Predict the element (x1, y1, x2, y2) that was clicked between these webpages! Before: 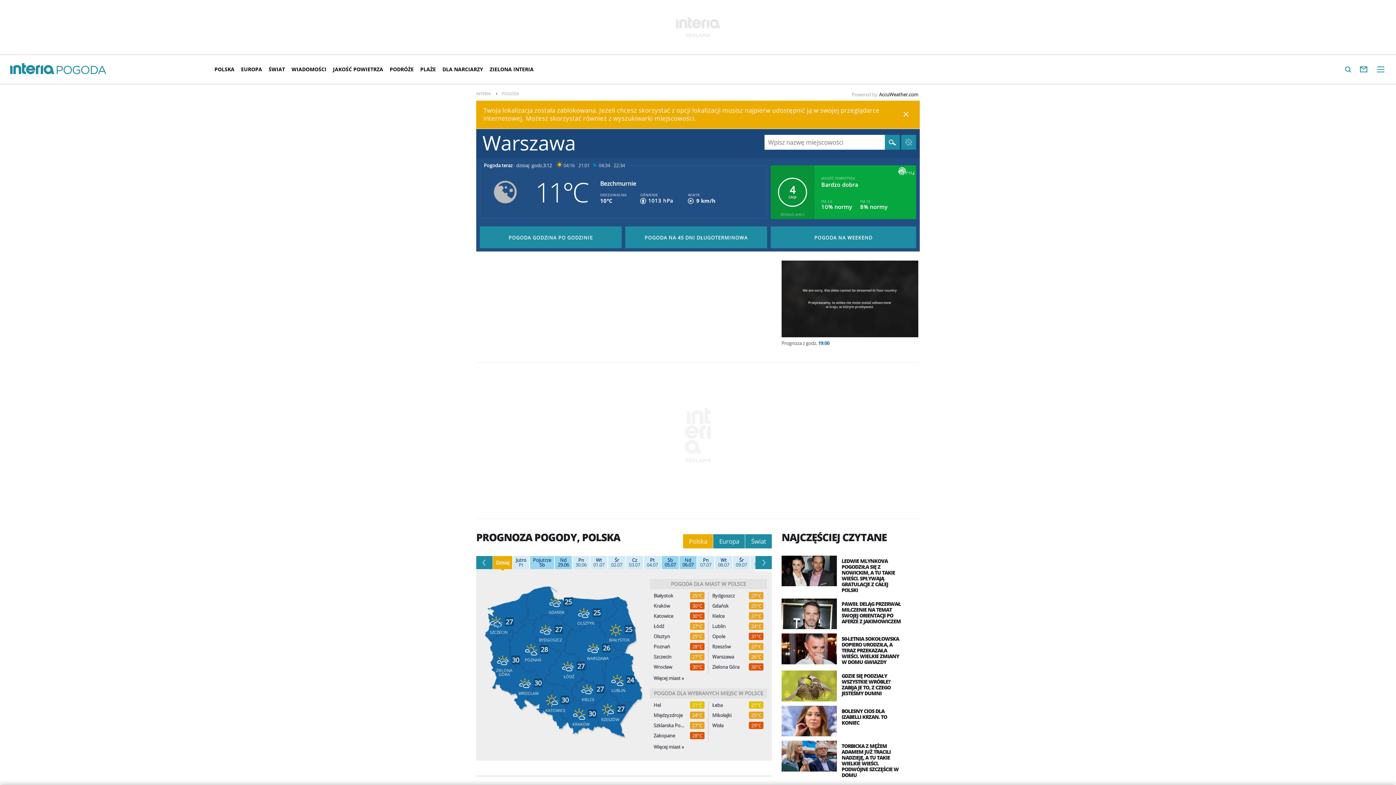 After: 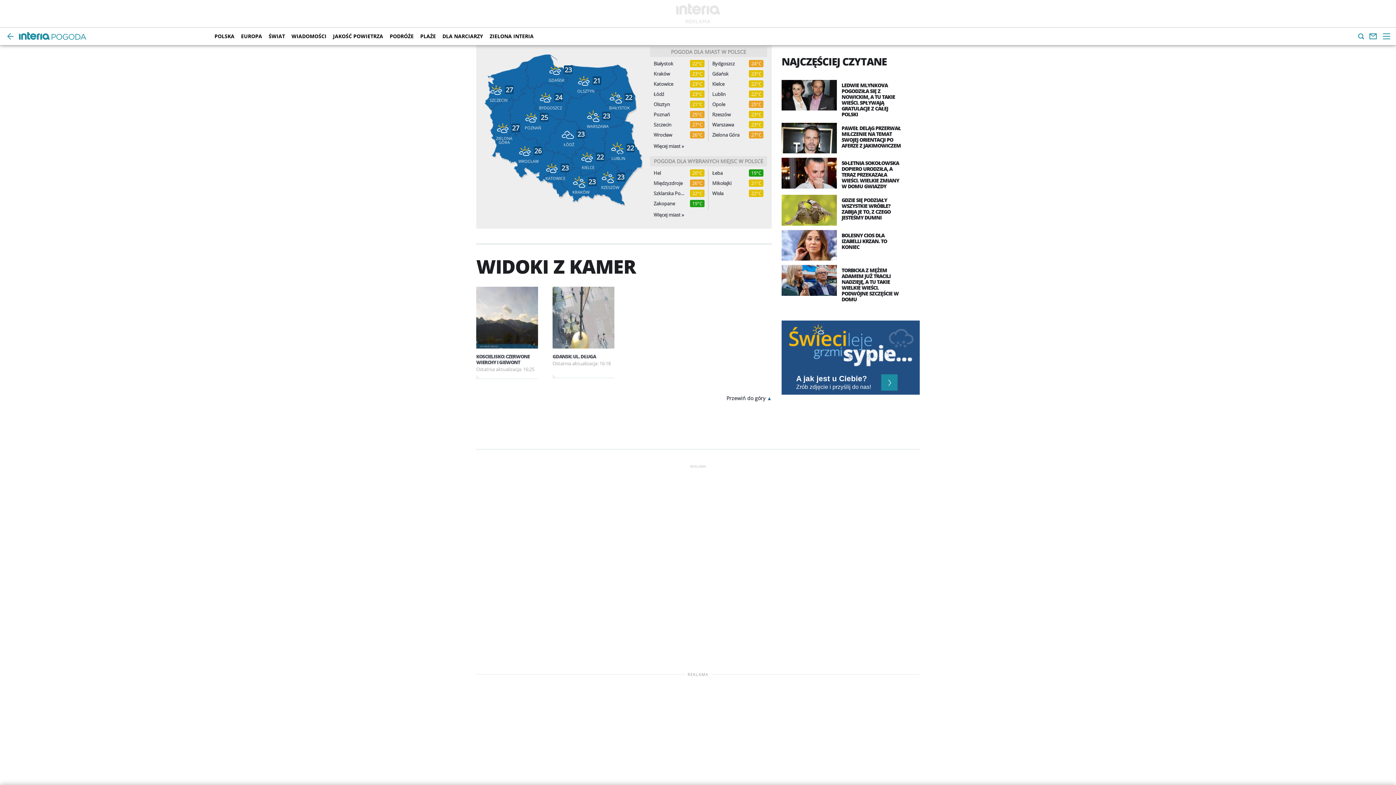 Action: bbox: (533, 558, 551, 567) label: Pojutrze Sb